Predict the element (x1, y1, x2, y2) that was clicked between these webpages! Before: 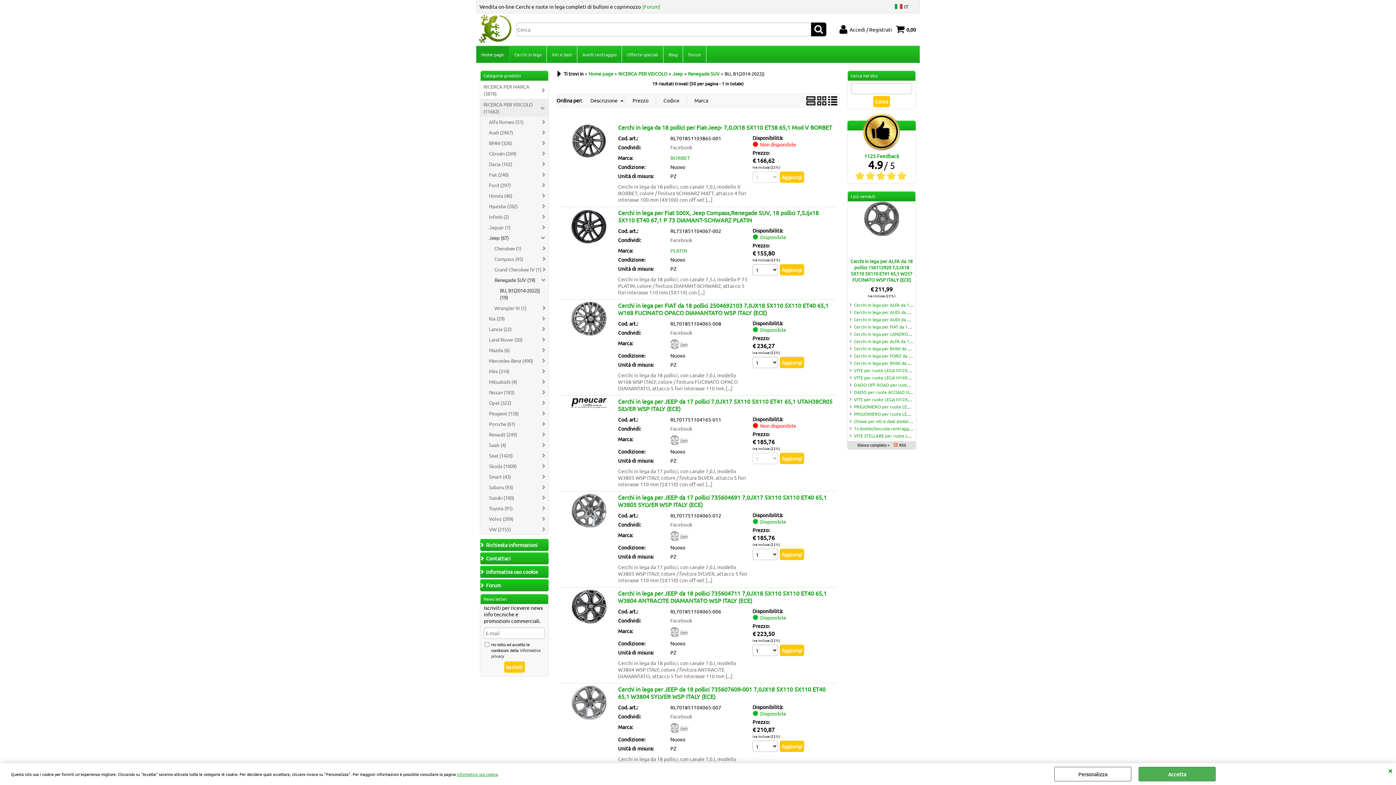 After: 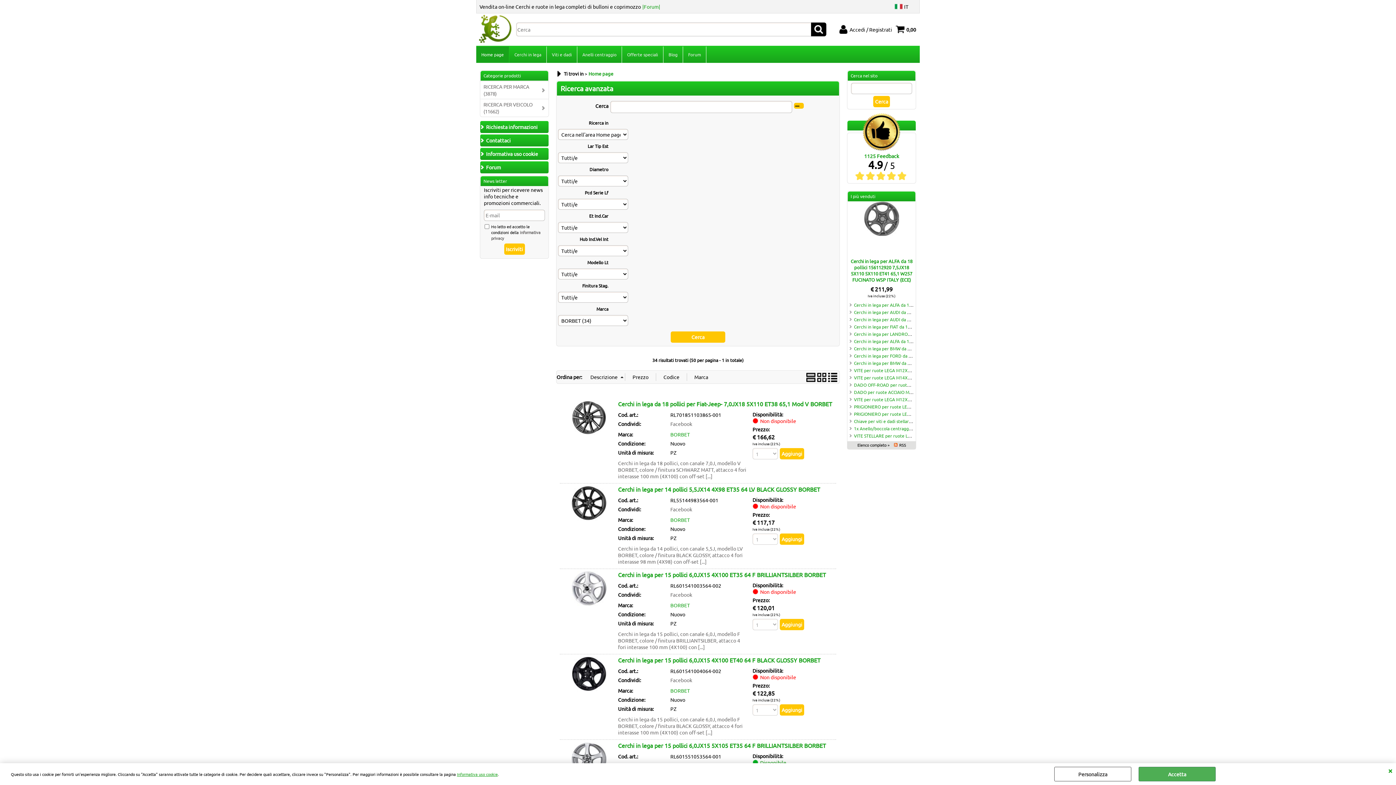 Action: bbox: (670, 154, 690, 161) label: BORBET